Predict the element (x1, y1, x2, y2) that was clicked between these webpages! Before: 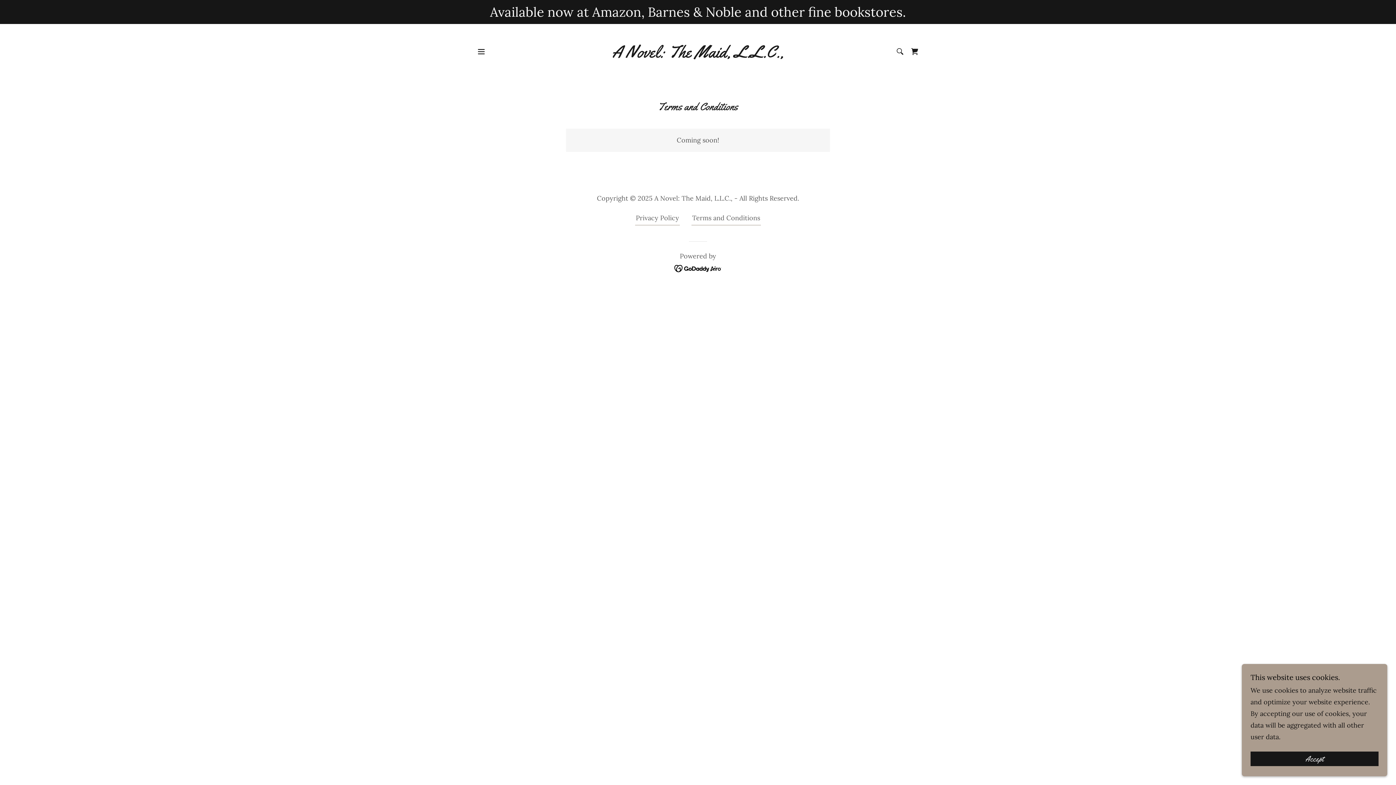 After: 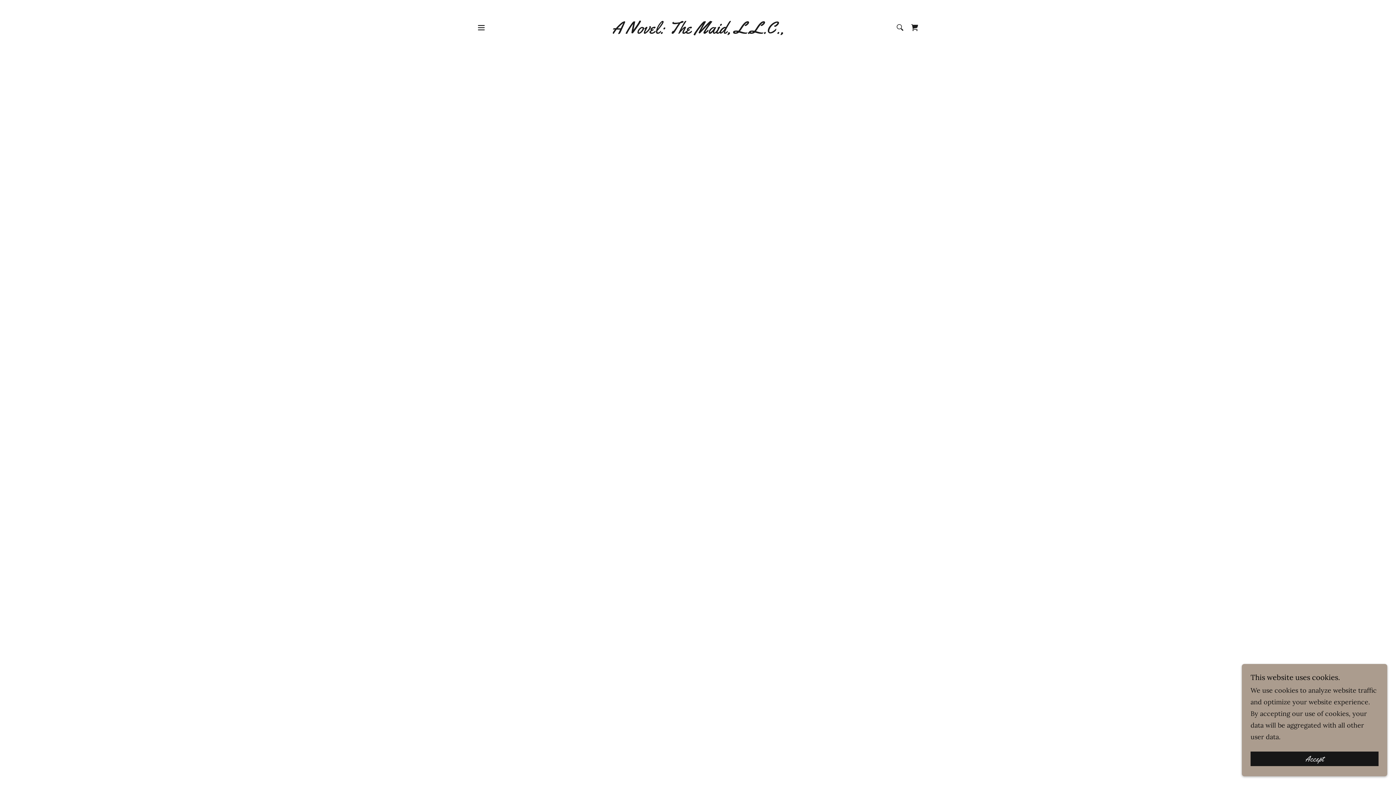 Action: label: Shopping Cart Icon bbox: (907, 44, 922, 58)